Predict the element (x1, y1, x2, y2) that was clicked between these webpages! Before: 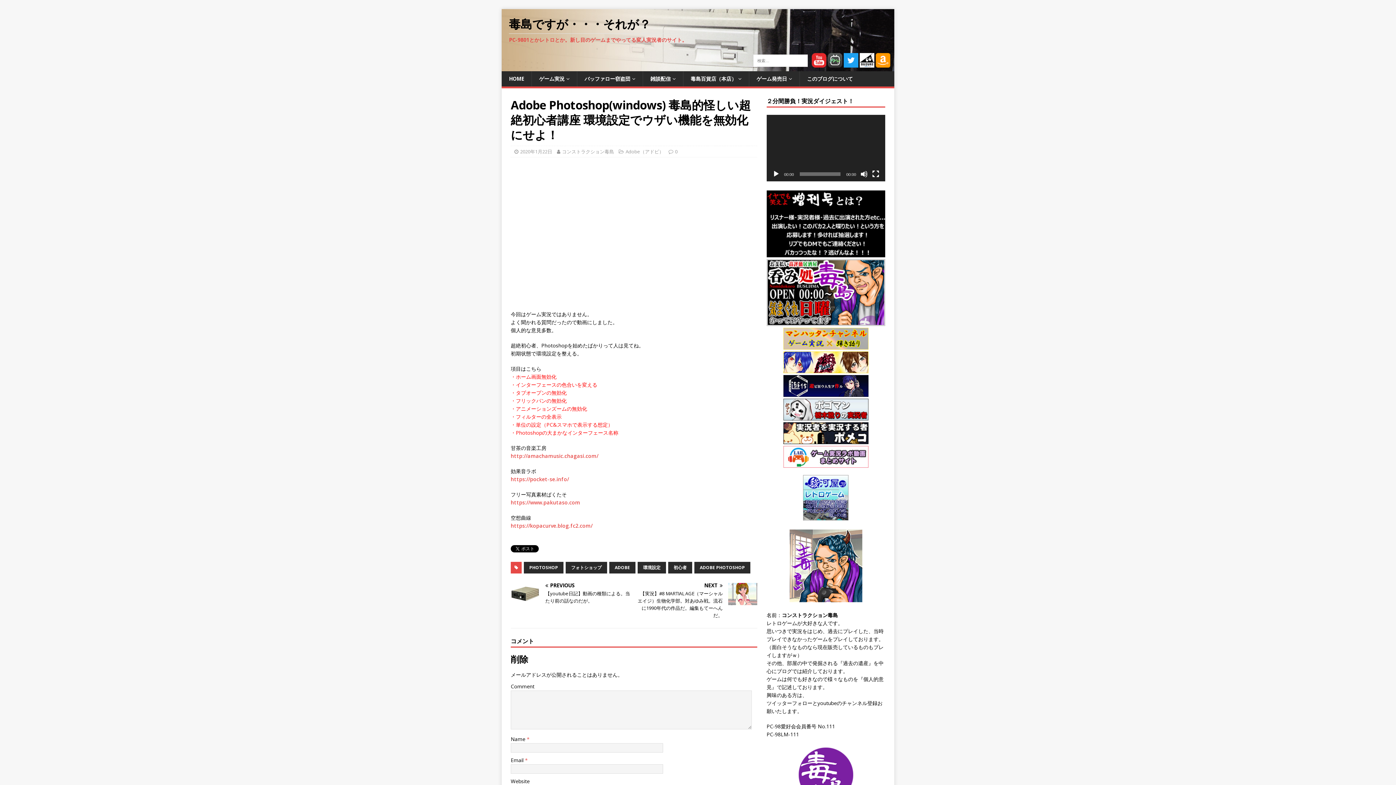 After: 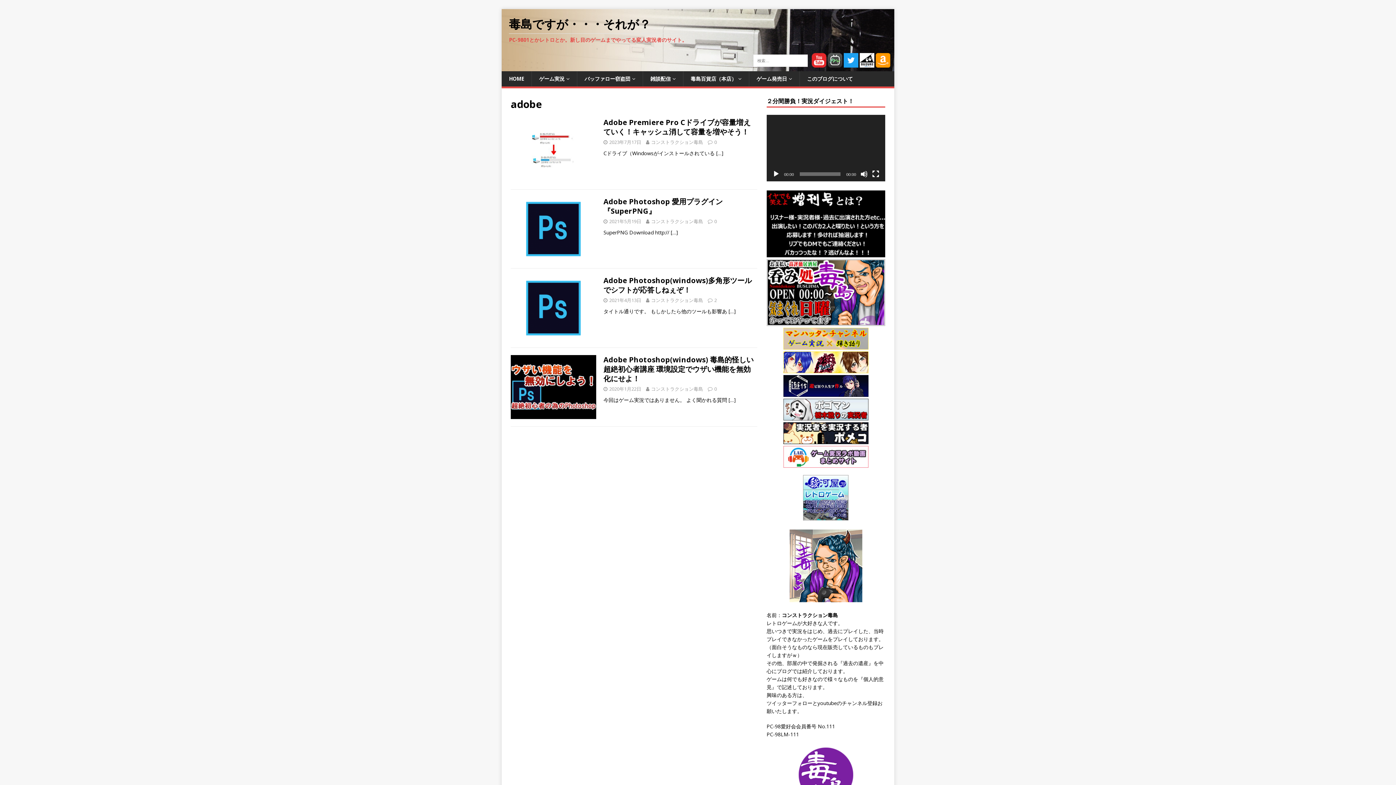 Action: bbox: (609, 562, 635, 573) label: ADOBE